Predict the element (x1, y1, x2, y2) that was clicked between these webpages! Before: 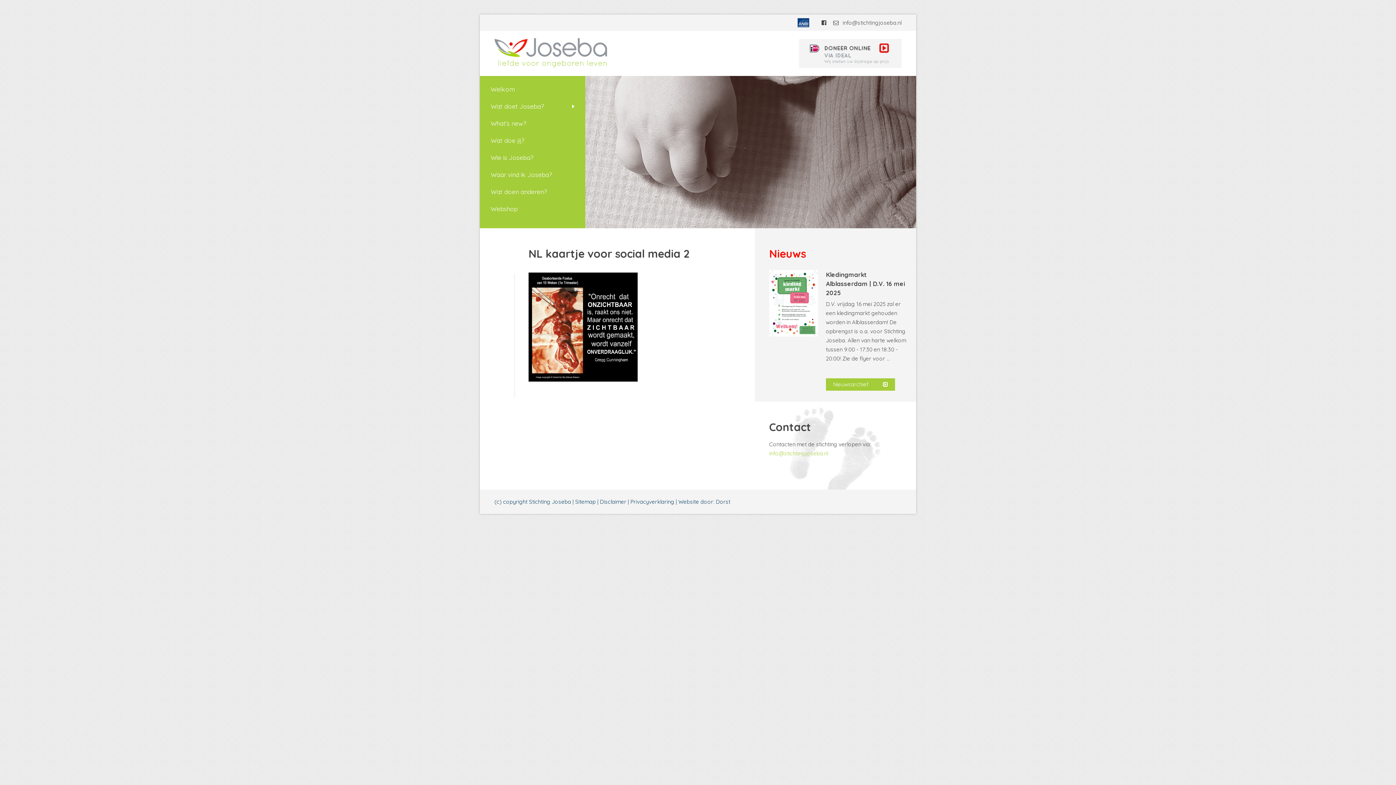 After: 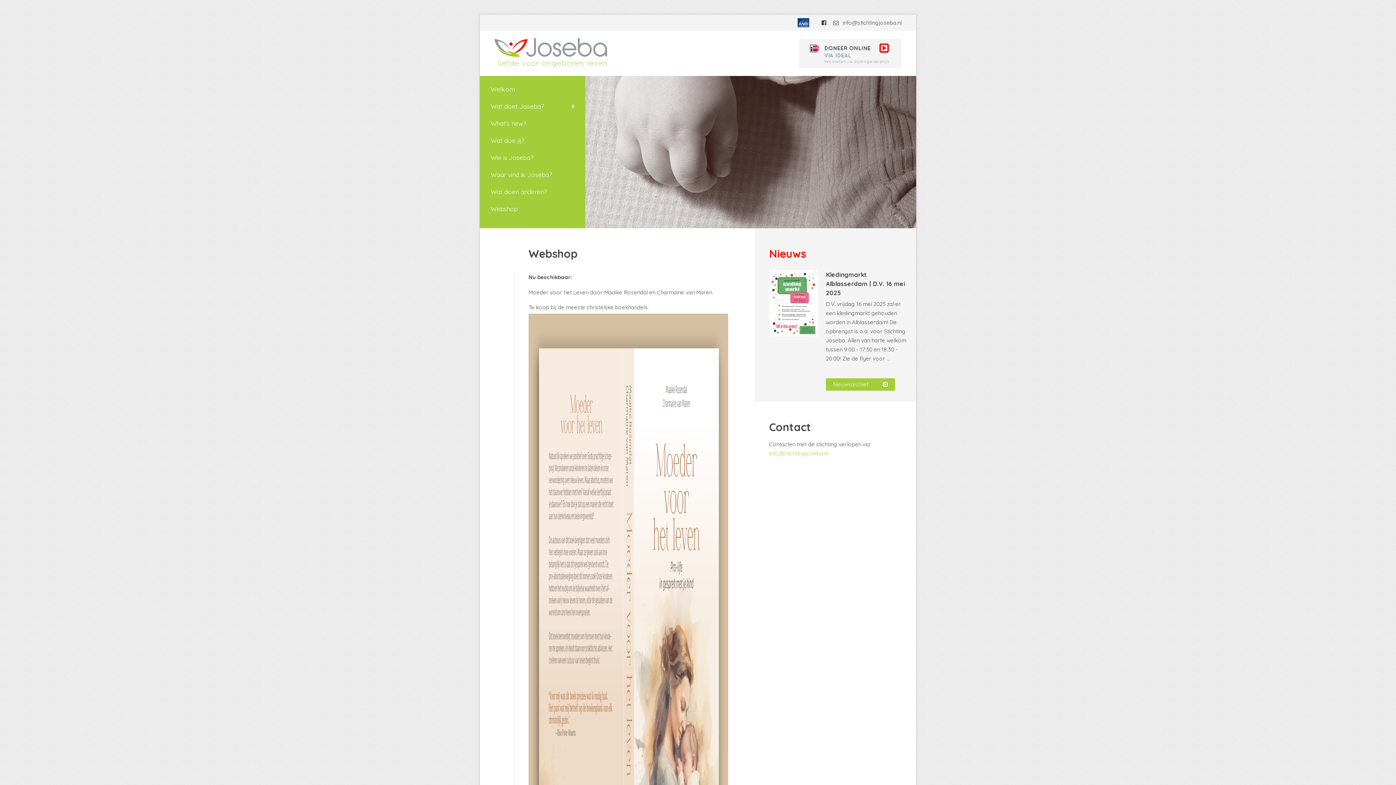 Action: label: Webshop bbox: (480, 200, 585, 217)